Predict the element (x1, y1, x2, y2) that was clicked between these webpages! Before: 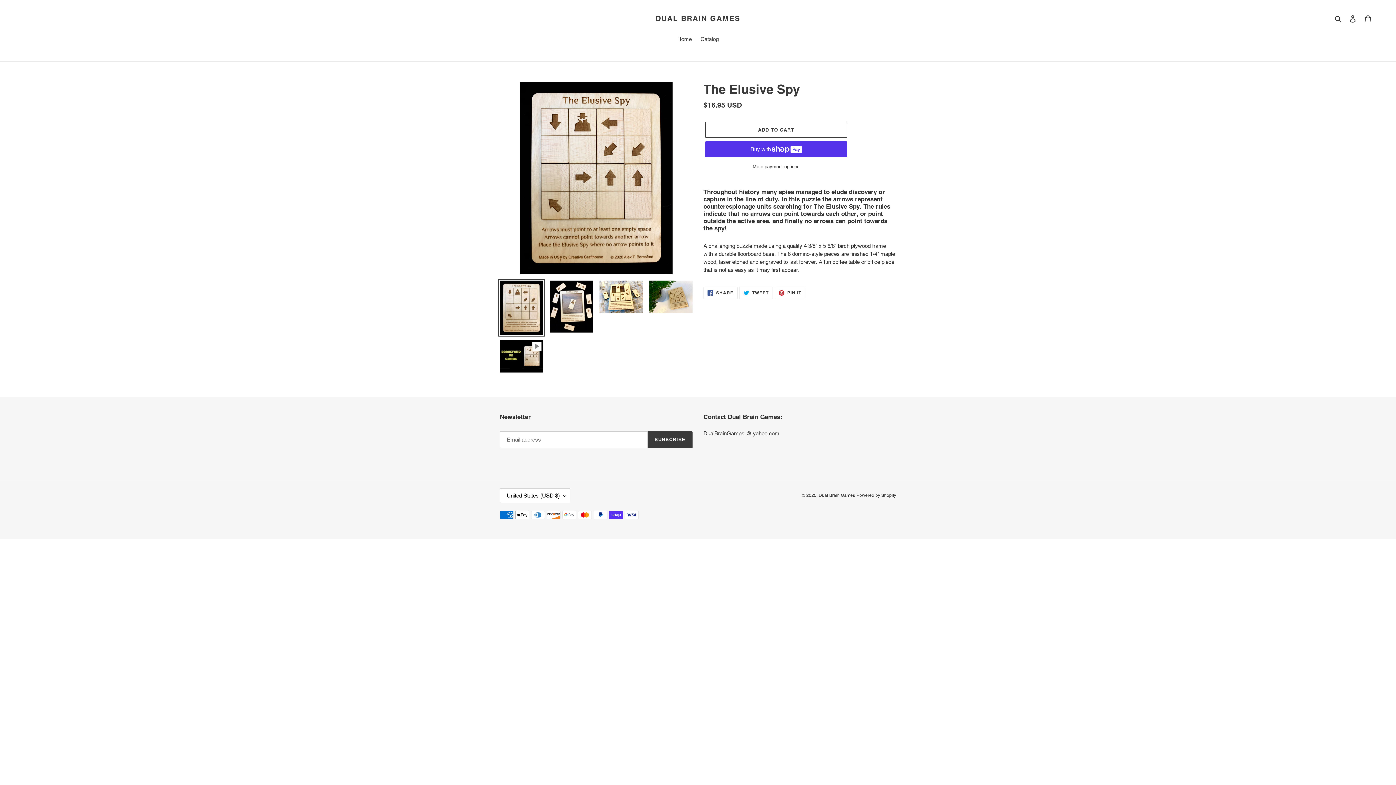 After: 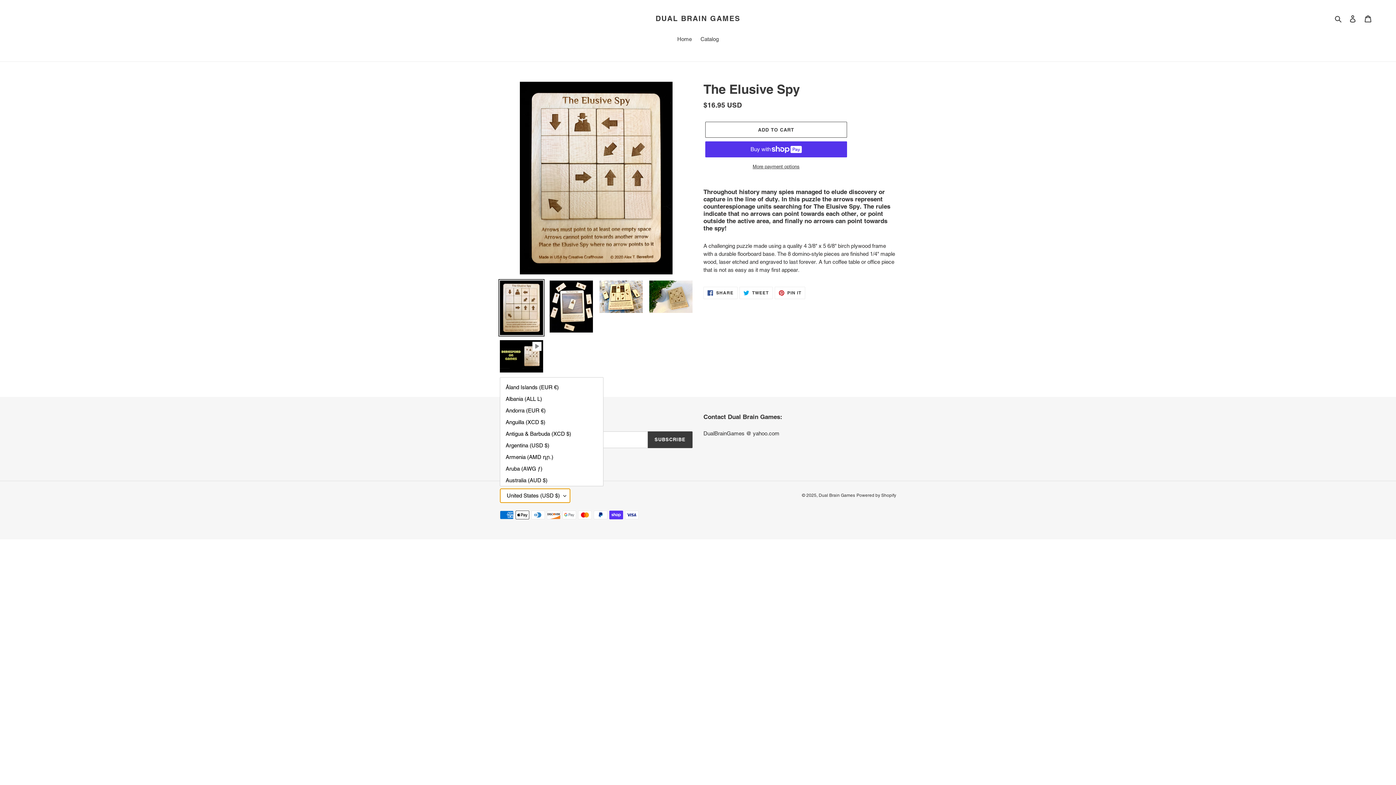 Action: bbox: (500, 488, 570, 503) label: United States (USD $)